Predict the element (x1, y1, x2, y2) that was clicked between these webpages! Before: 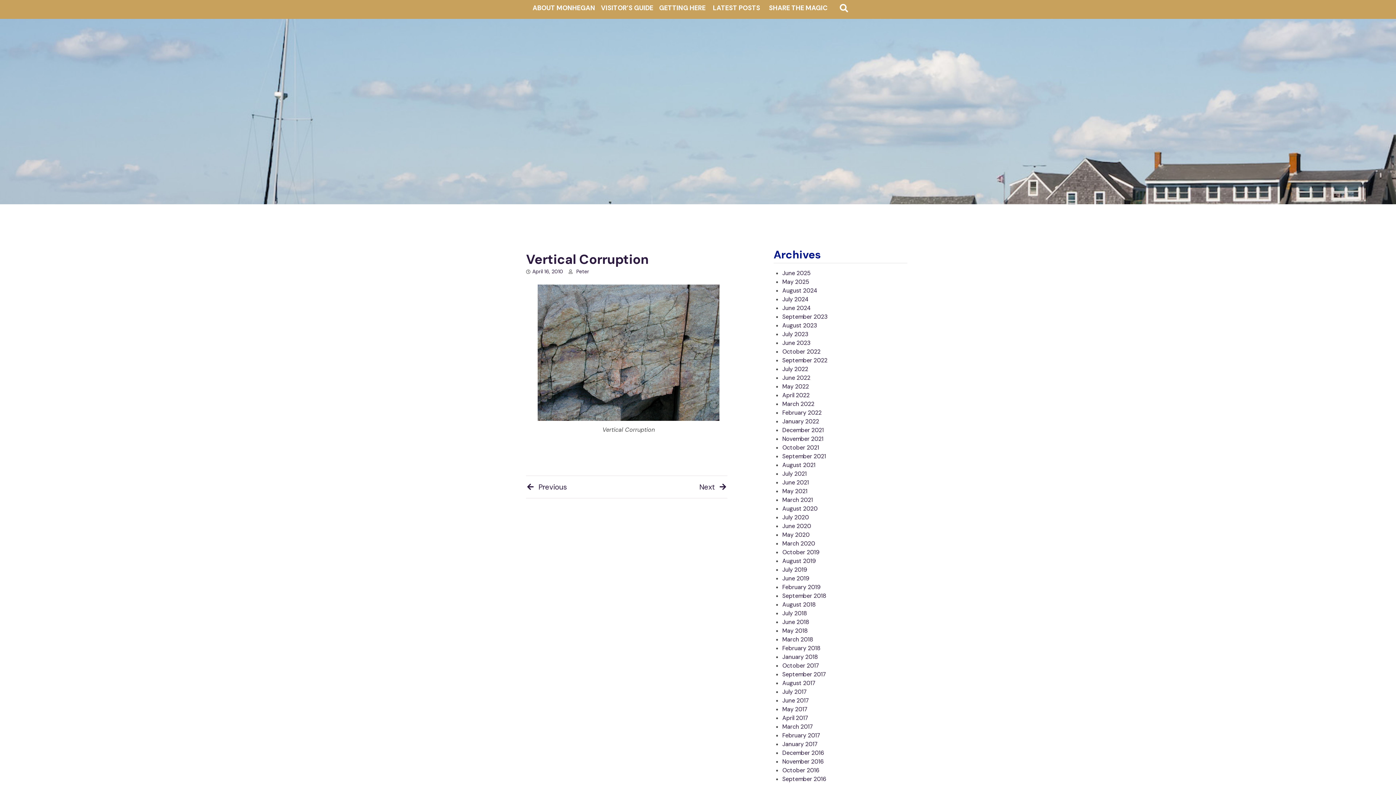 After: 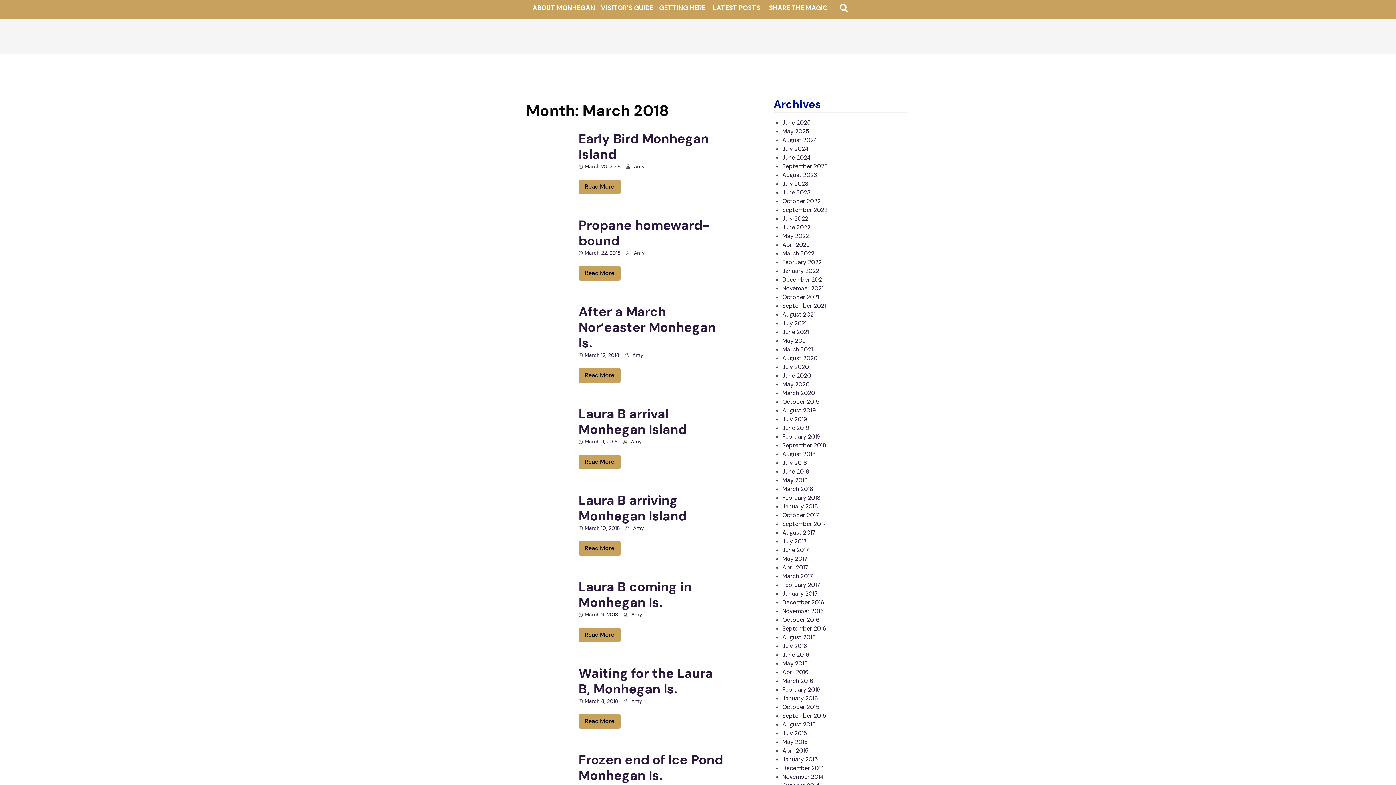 Action: label: March 2018 bbox: (782, 636, 813, 643)